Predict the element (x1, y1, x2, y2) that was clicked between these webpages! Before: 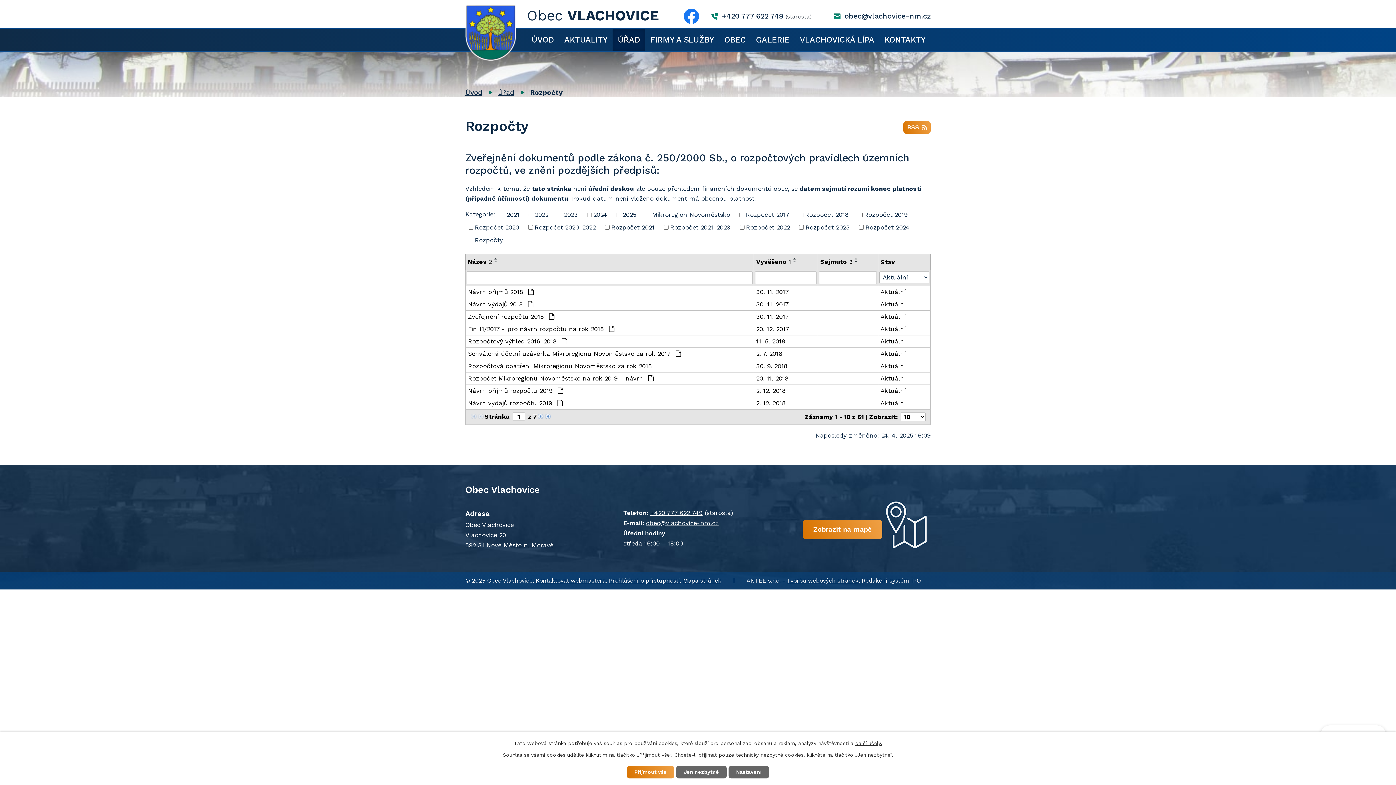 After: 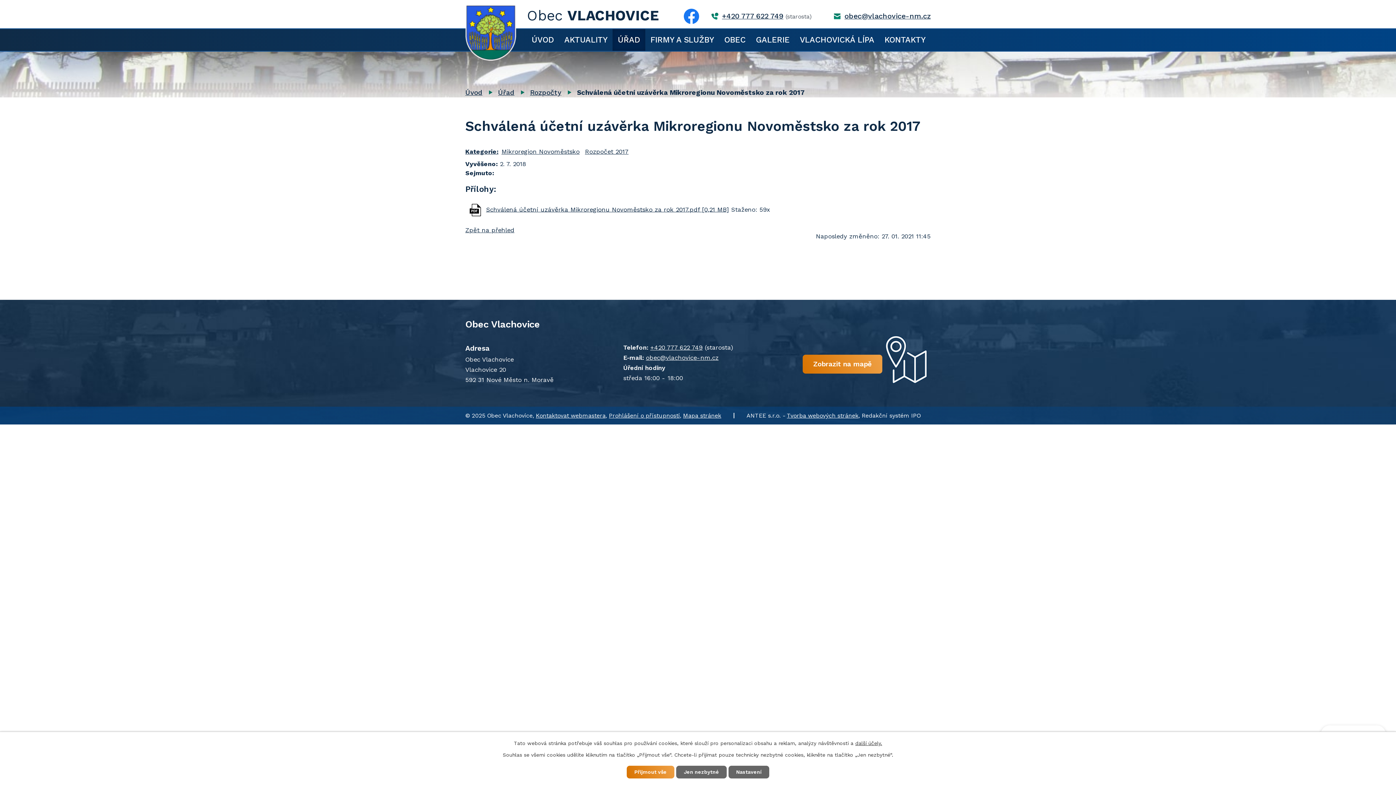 Action: label: 2. 7. 2018 bbox: (756, 349, 815, 358)